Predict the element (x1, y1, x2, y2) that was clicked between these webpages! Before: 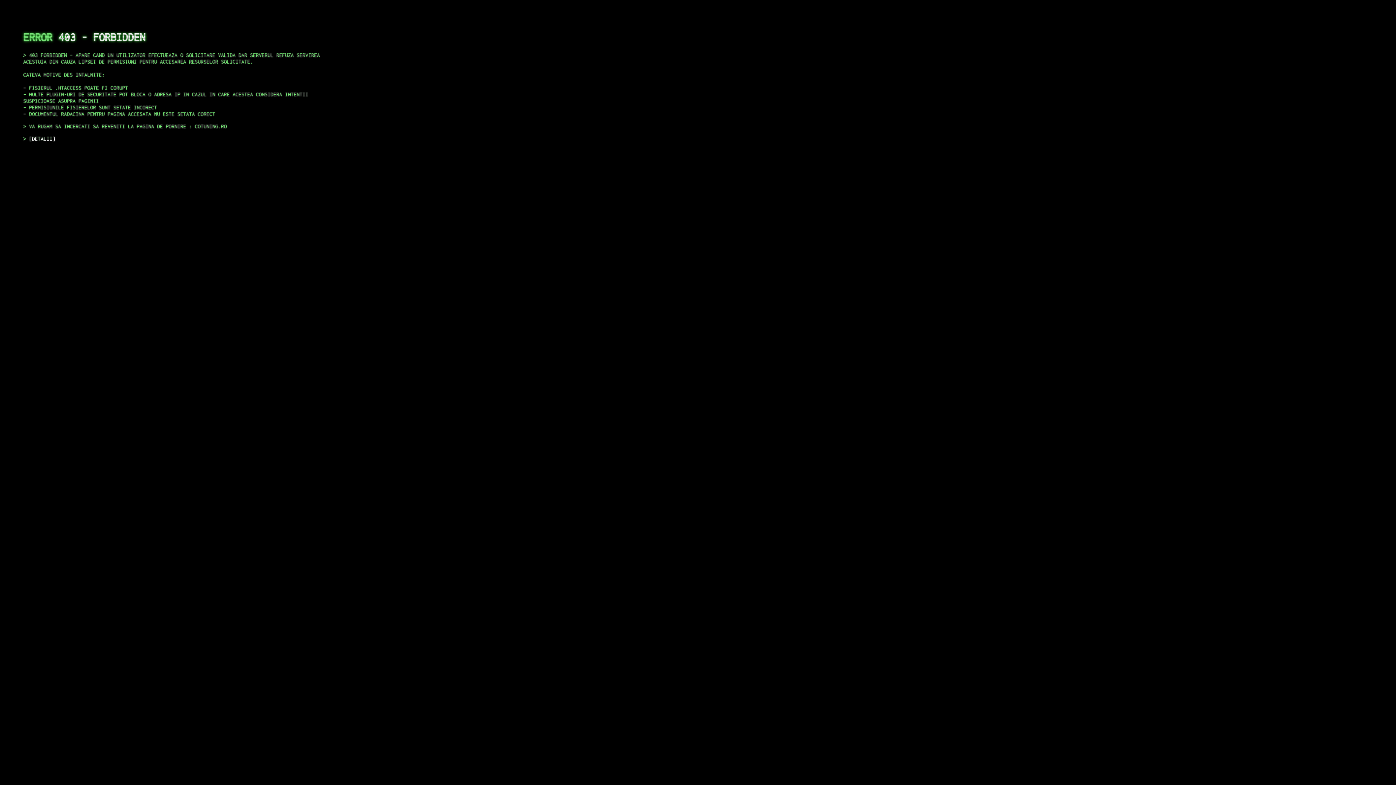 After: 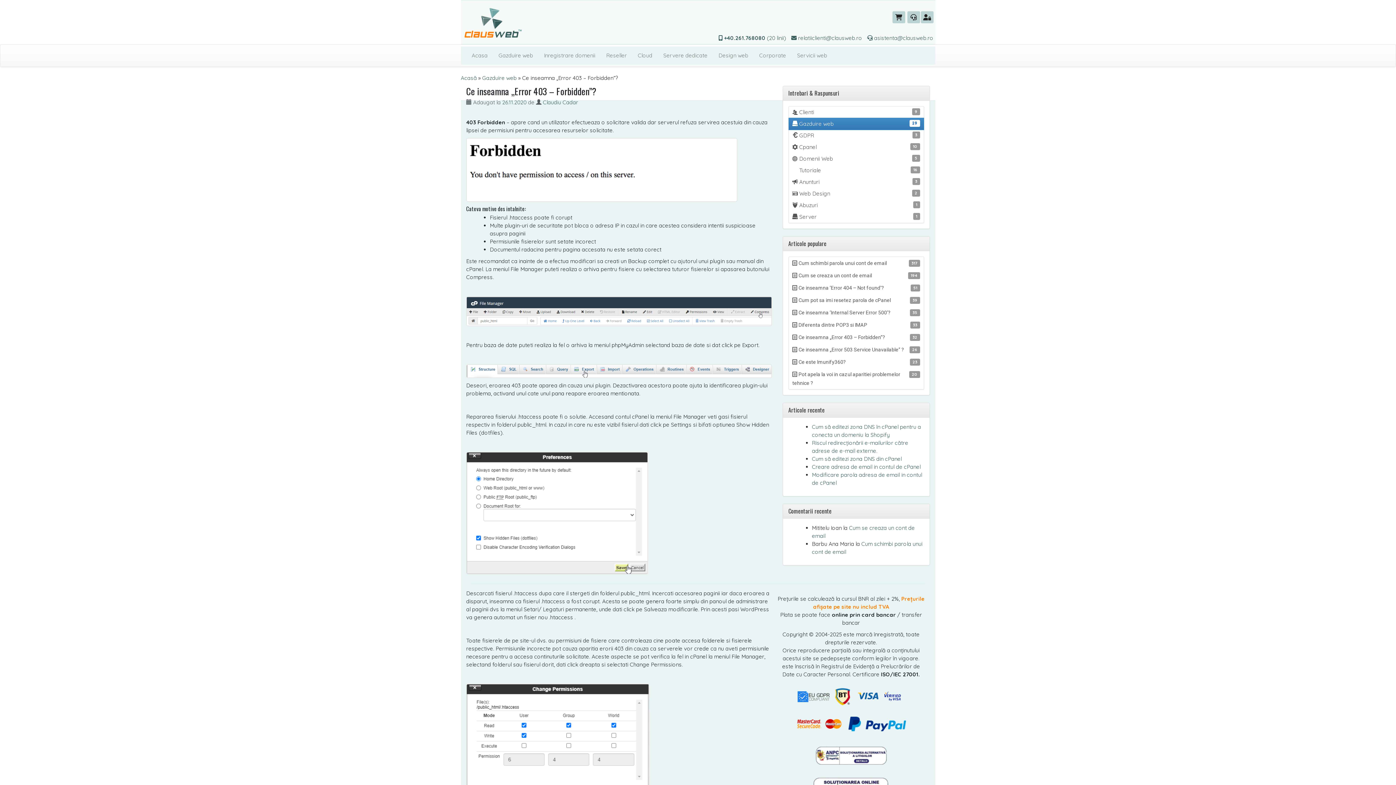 Action: bbox: (29, 135, 55, 141) label: DETALII